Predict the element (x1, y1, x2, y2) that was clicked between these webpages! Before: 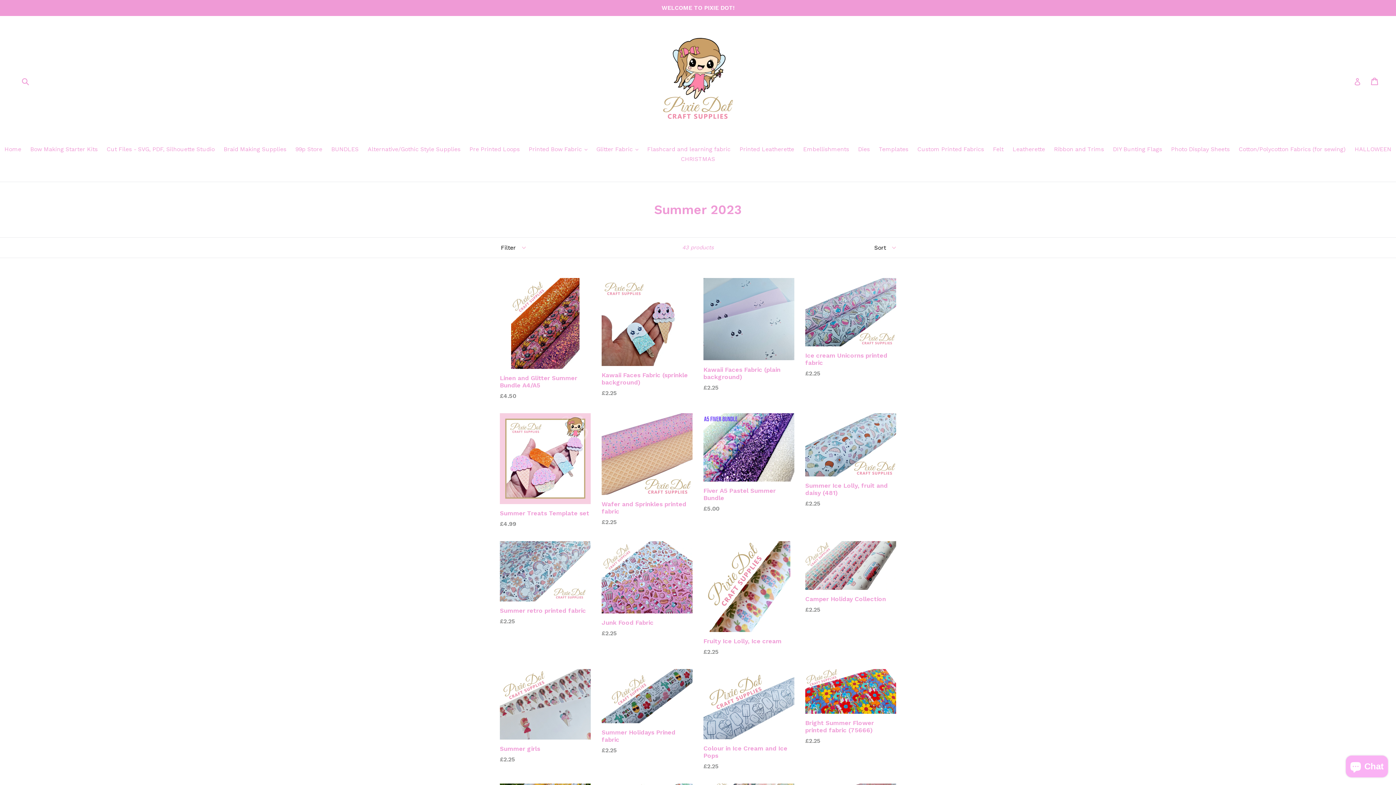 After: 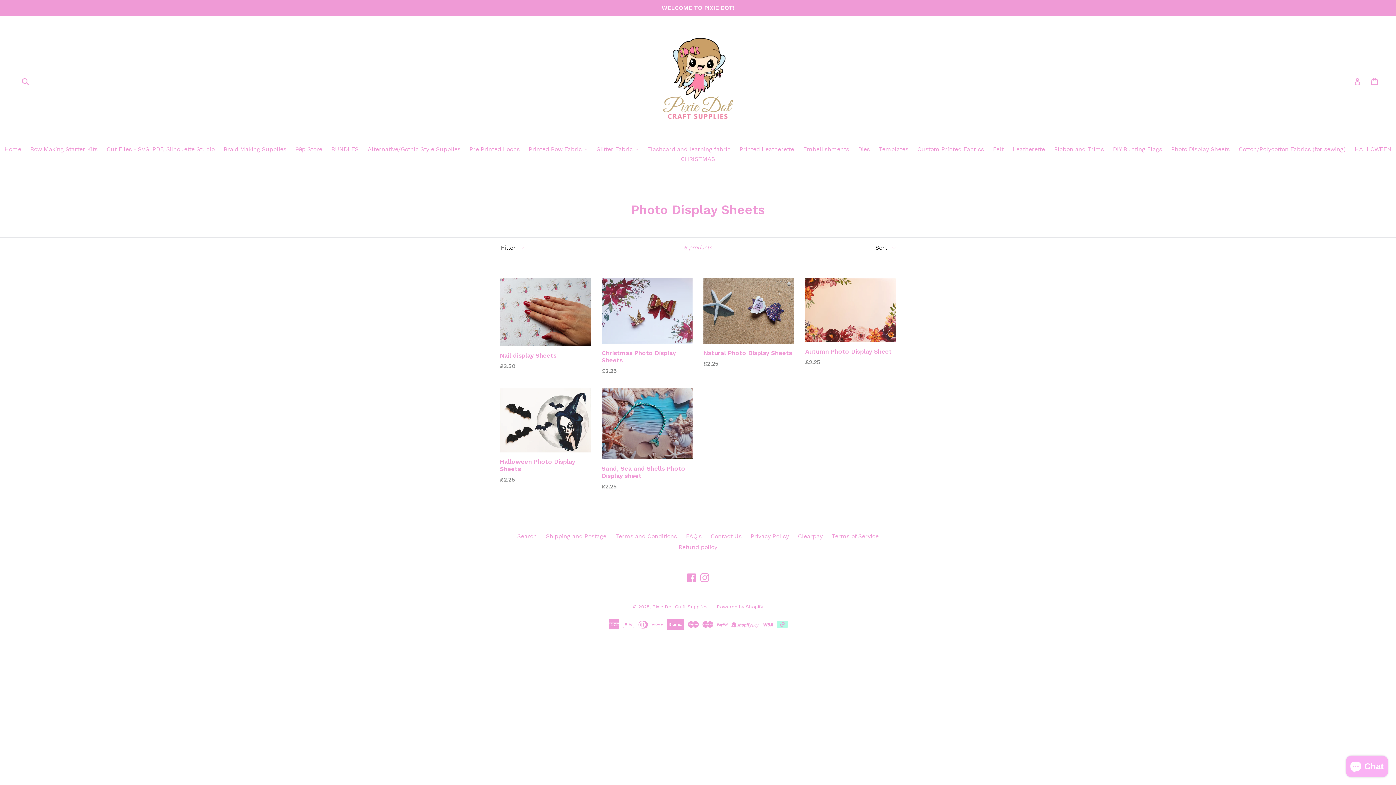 Action: label: Photo Display Sheets bbox: (1167, 145, 1233, 154)